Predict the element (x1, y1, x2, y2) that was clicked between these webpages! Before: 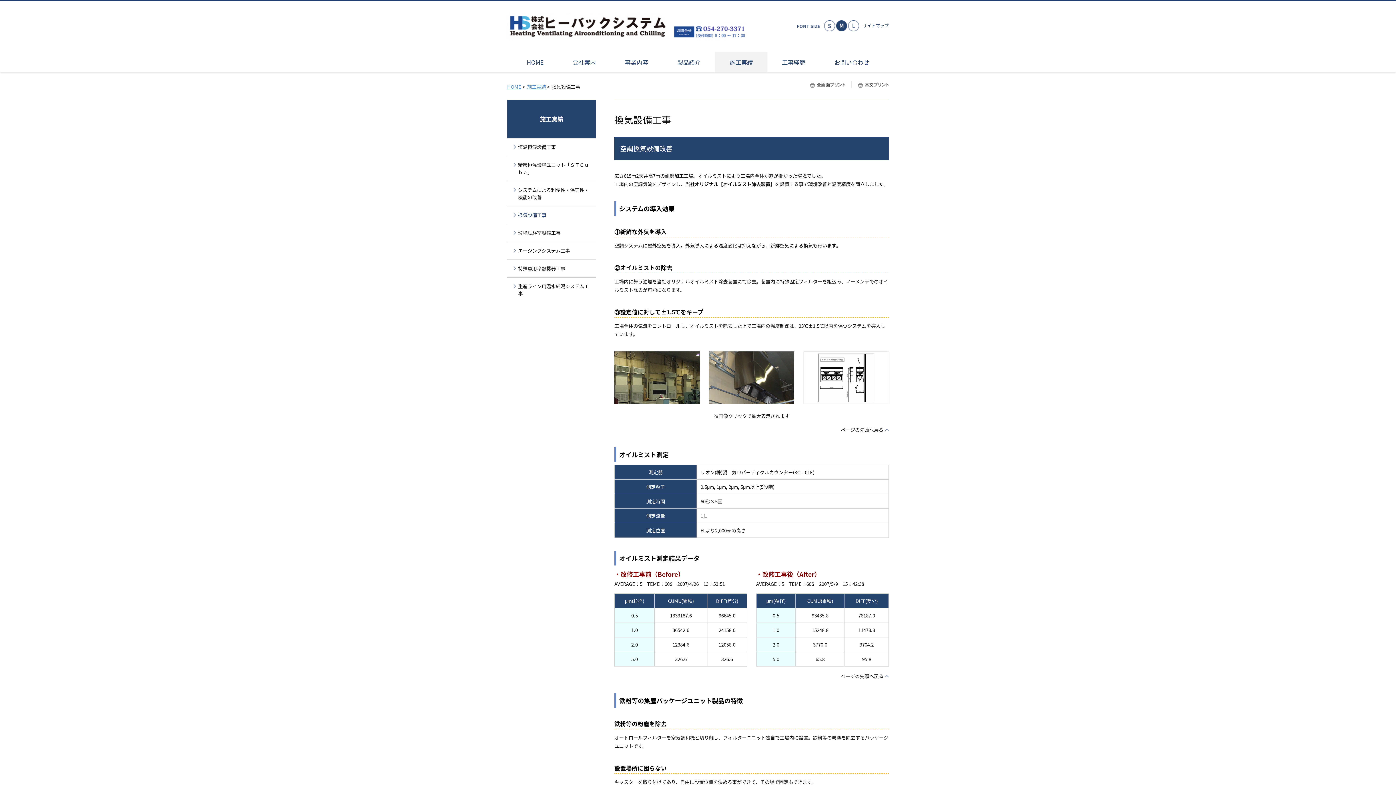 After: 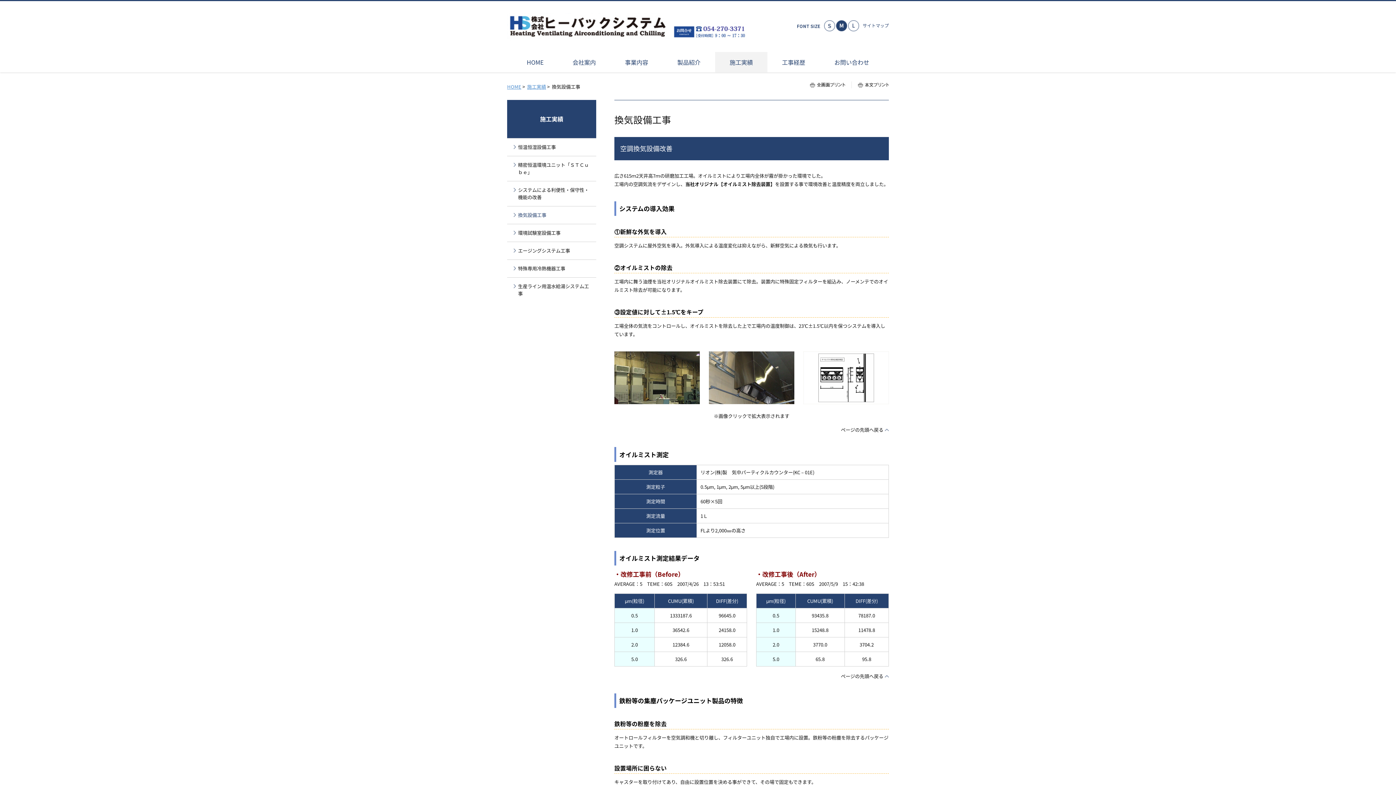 Action: label: ページの先頭へ戻る bbox: (841, 673, 889, 679)